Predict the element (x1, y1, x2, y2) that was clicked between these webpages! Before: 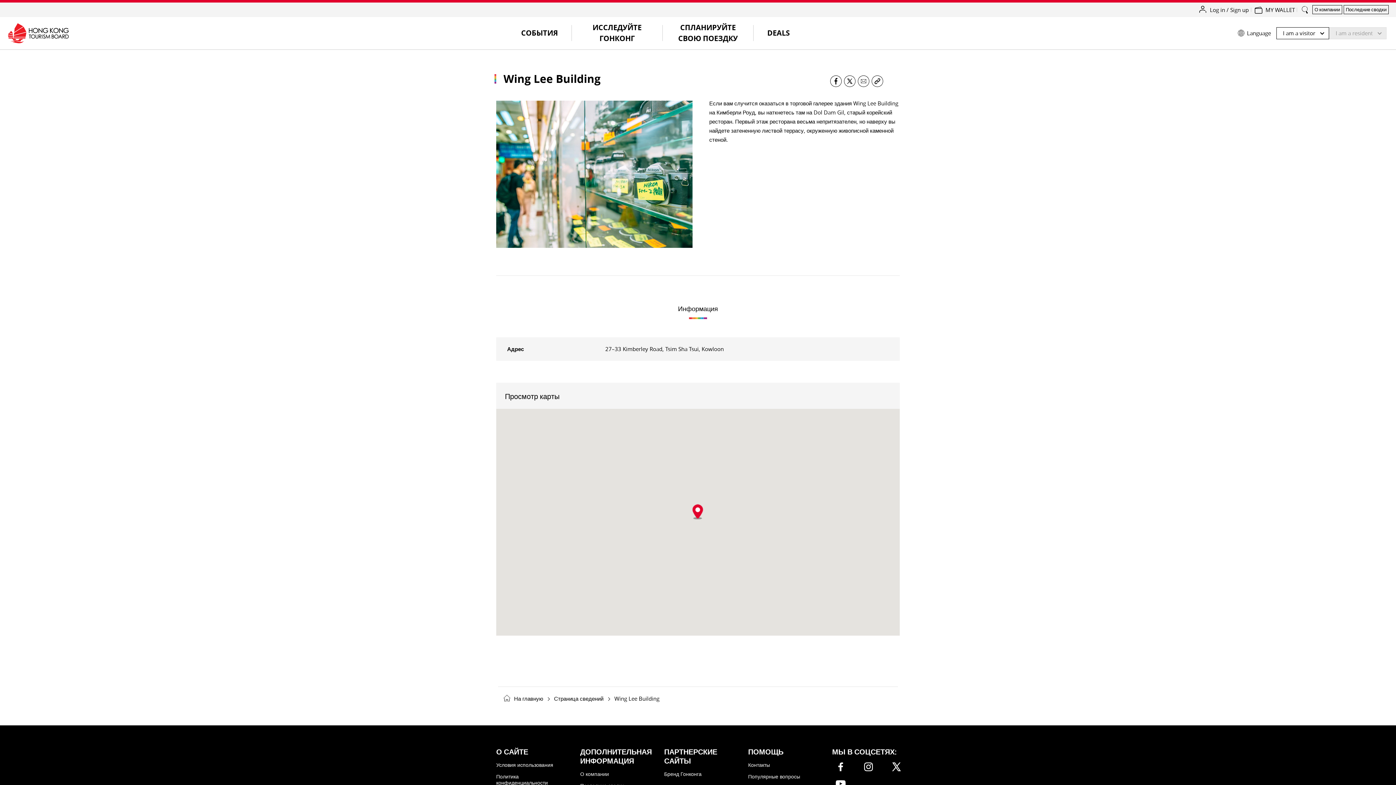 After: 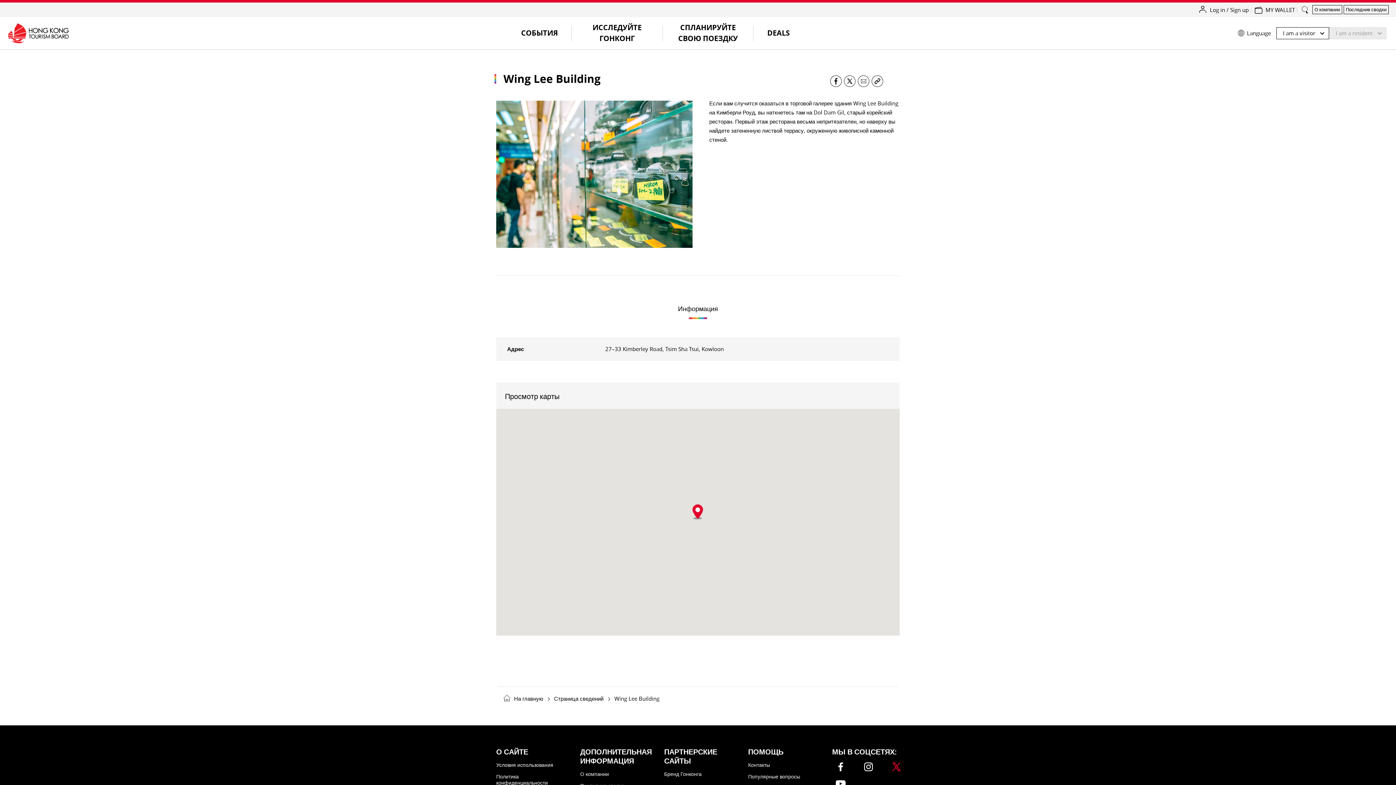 Action: label: twitter bbox: (888, 763, 904, 771)